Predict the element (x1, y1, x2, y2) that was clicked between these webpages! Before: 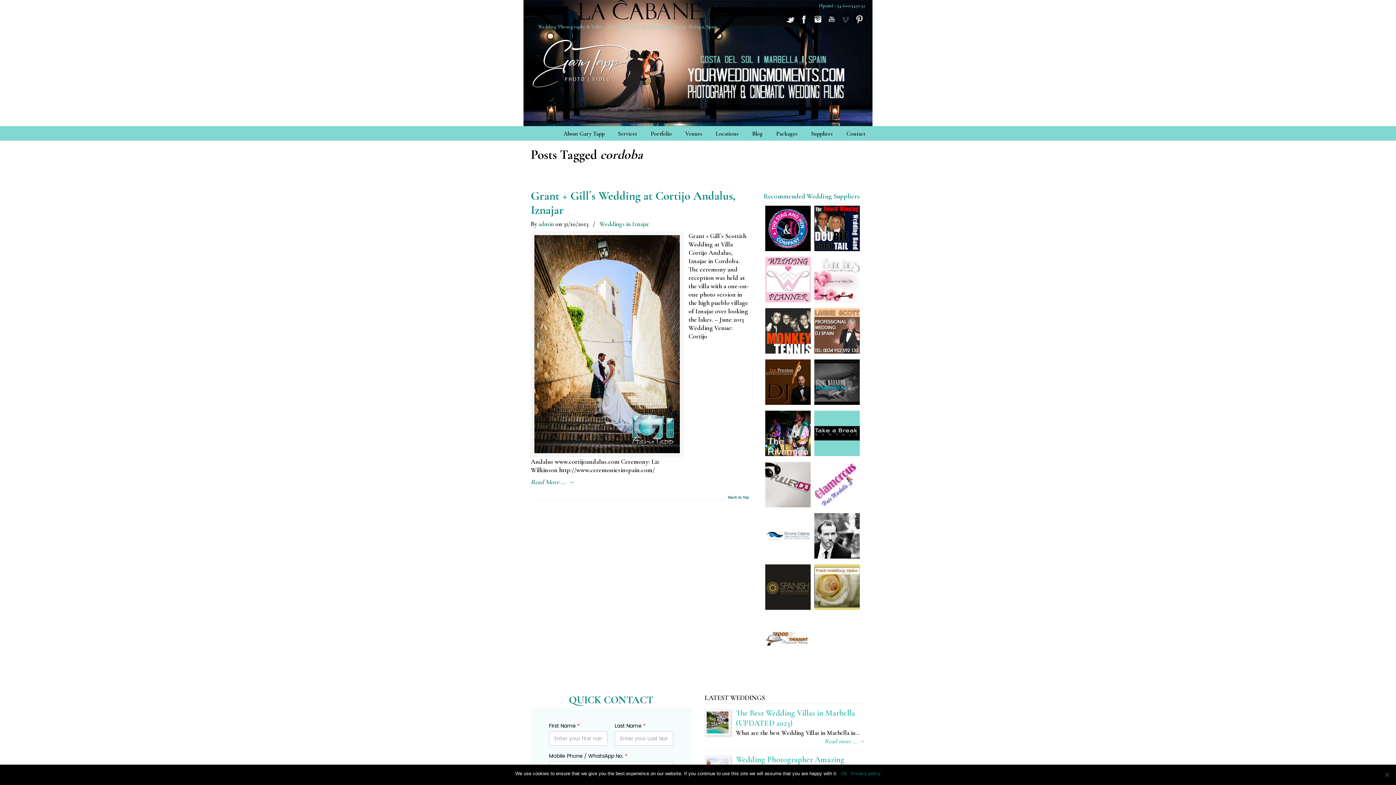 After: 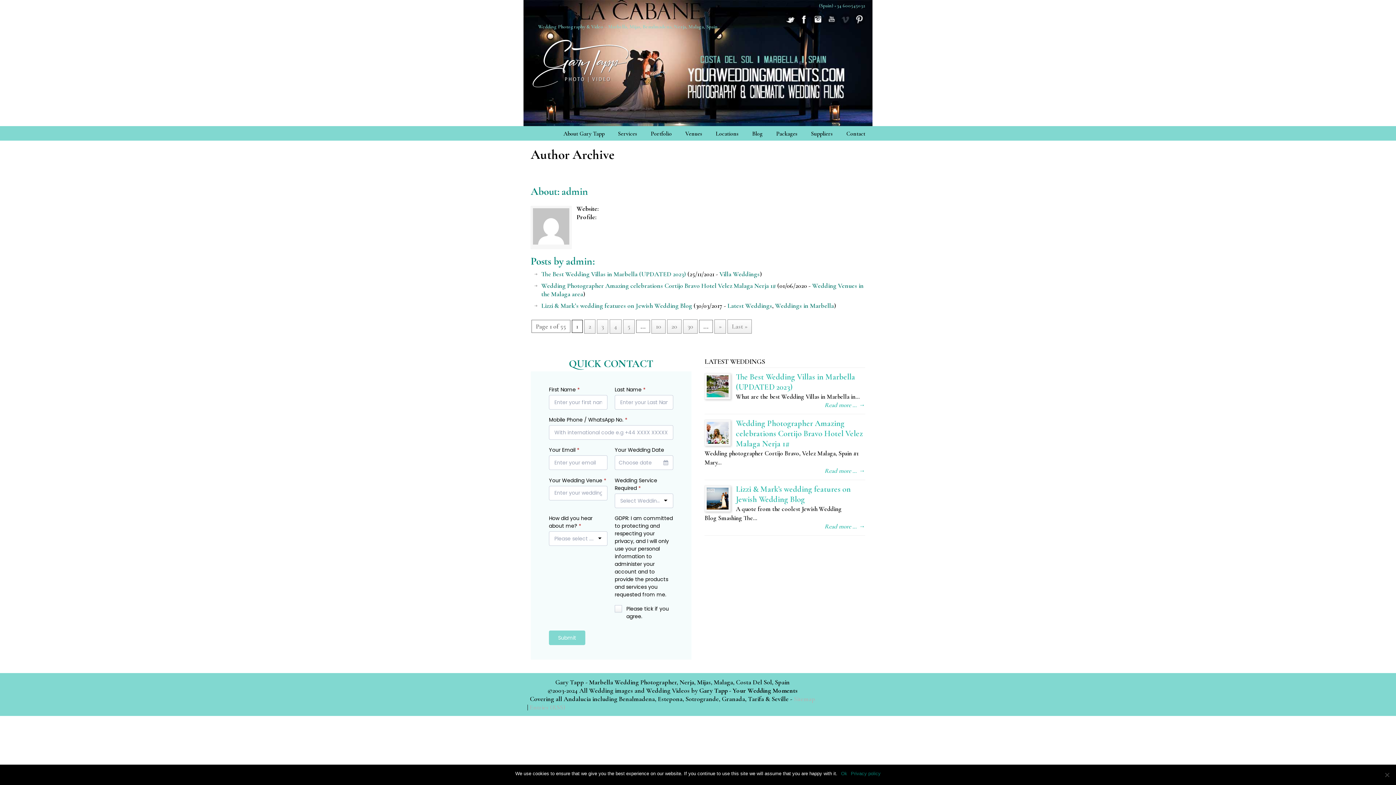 Action: bbox: (538, 220, 554, 228) label: admin